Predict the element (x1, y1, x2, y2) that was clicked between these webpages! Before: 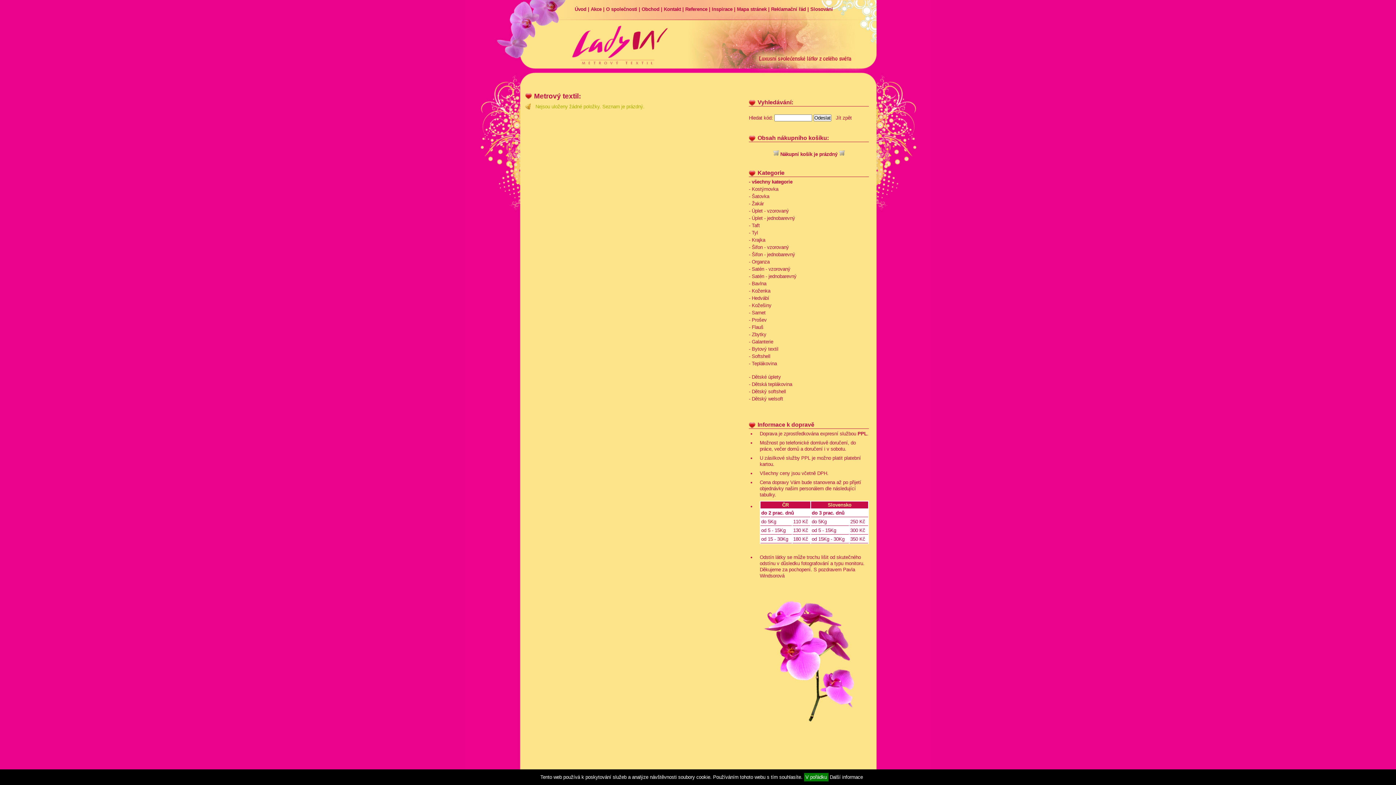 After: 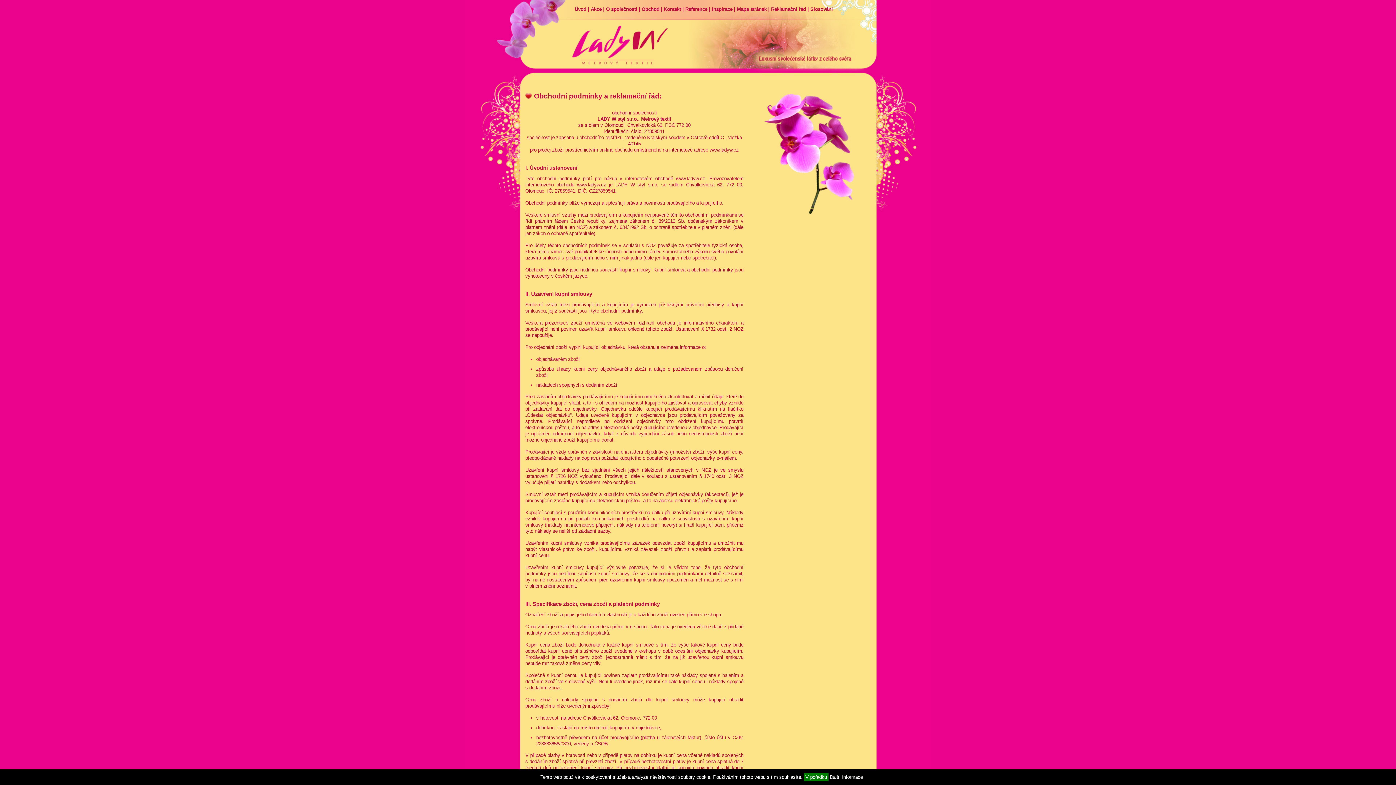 Action: bbox: (771, 6, 806, 12) label: Reklamační řád